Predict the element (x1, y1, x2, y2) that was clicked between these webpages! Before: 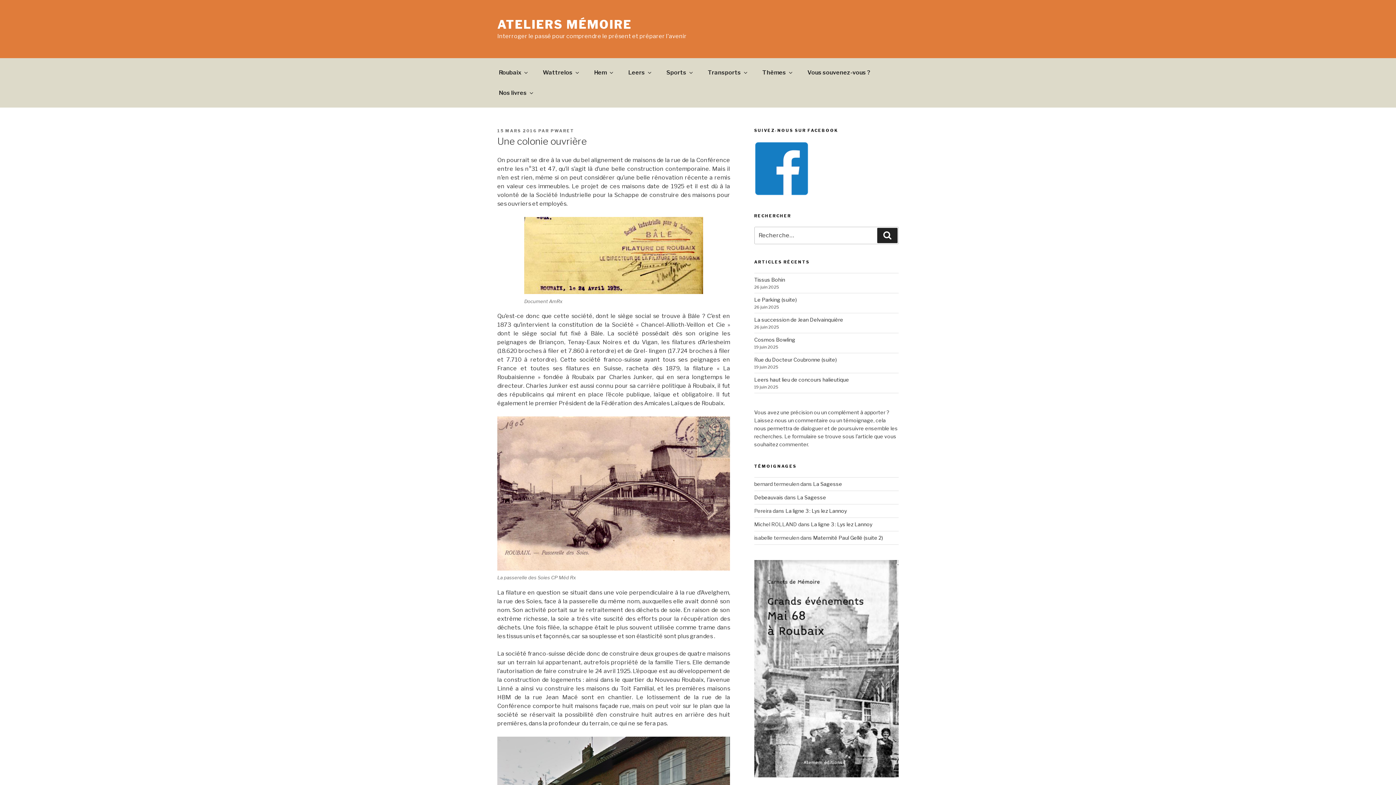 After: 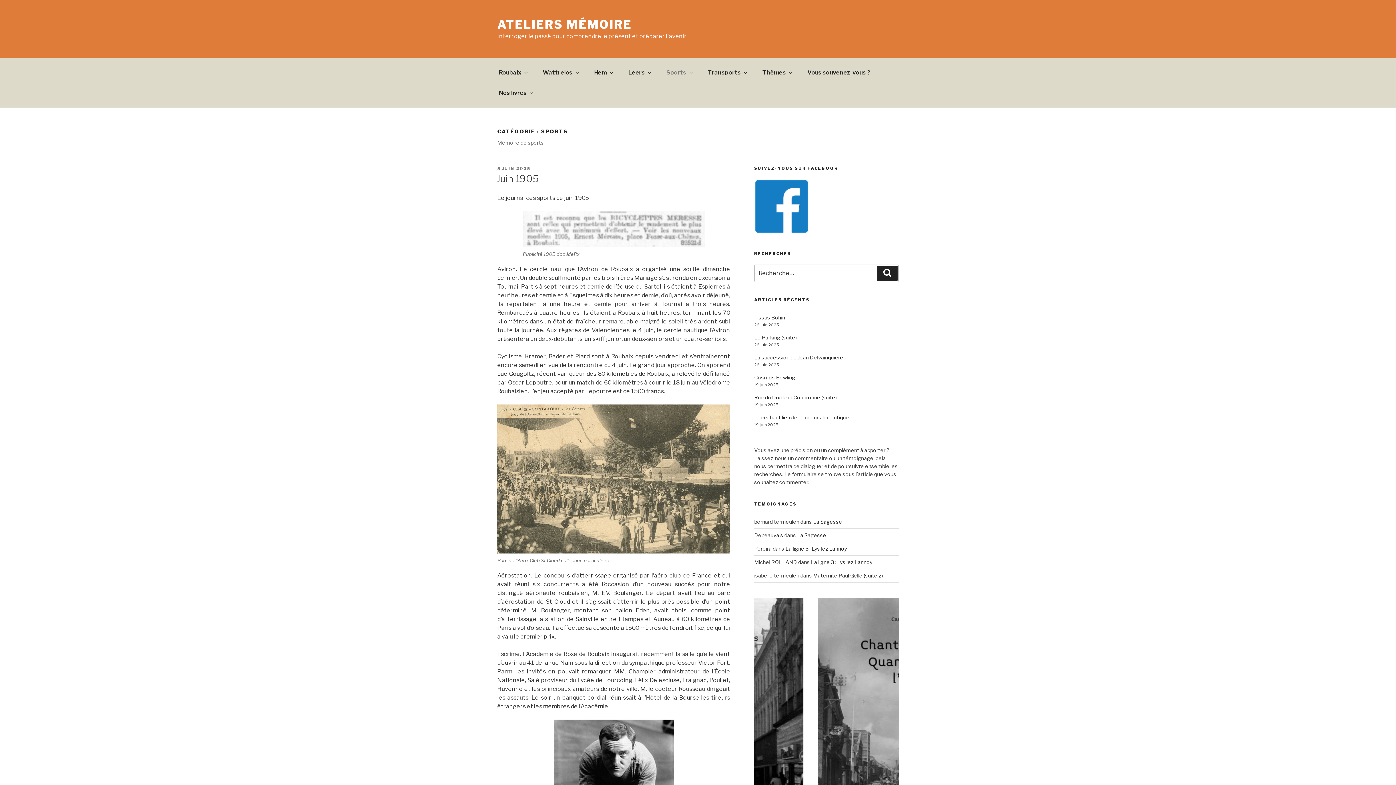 Action: label: Sports bbox: (659, 62, 699, 82)